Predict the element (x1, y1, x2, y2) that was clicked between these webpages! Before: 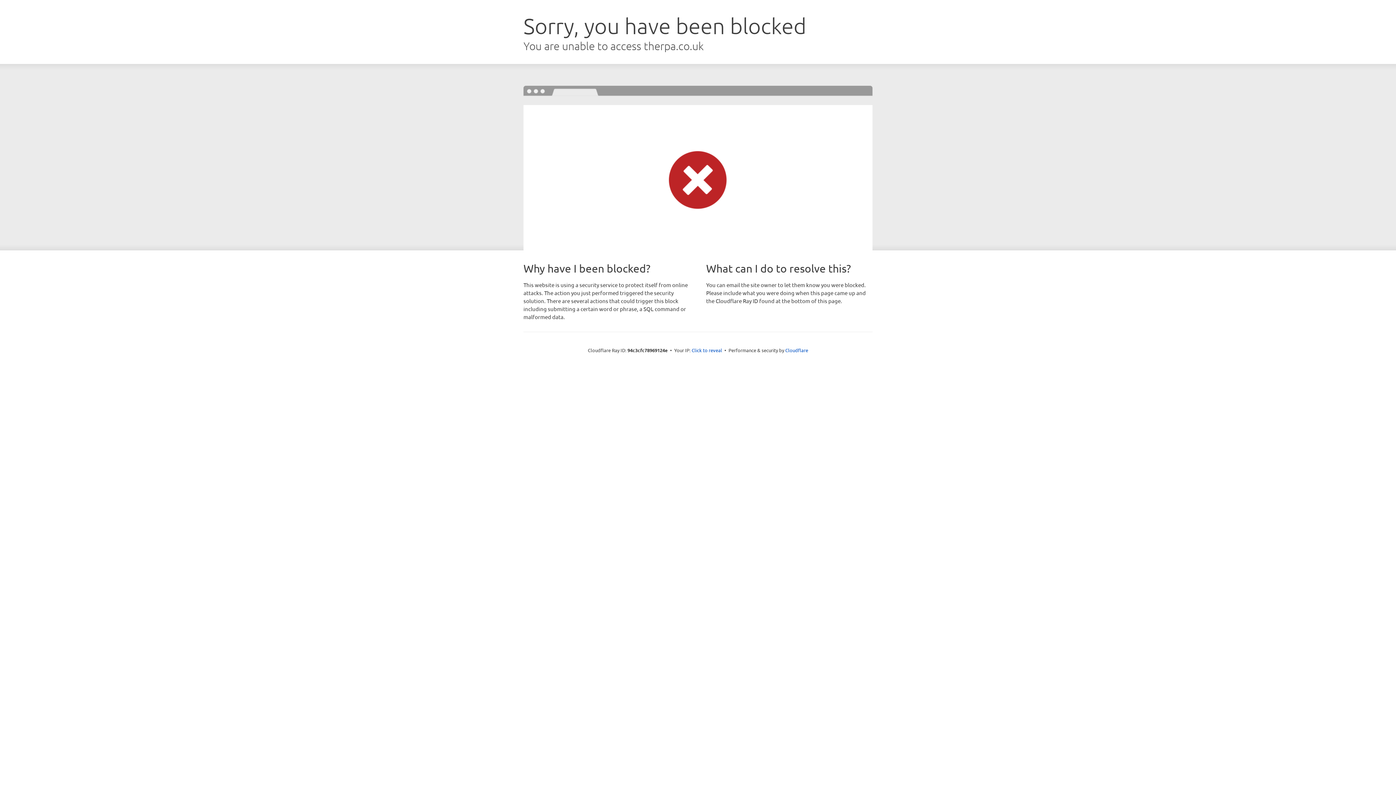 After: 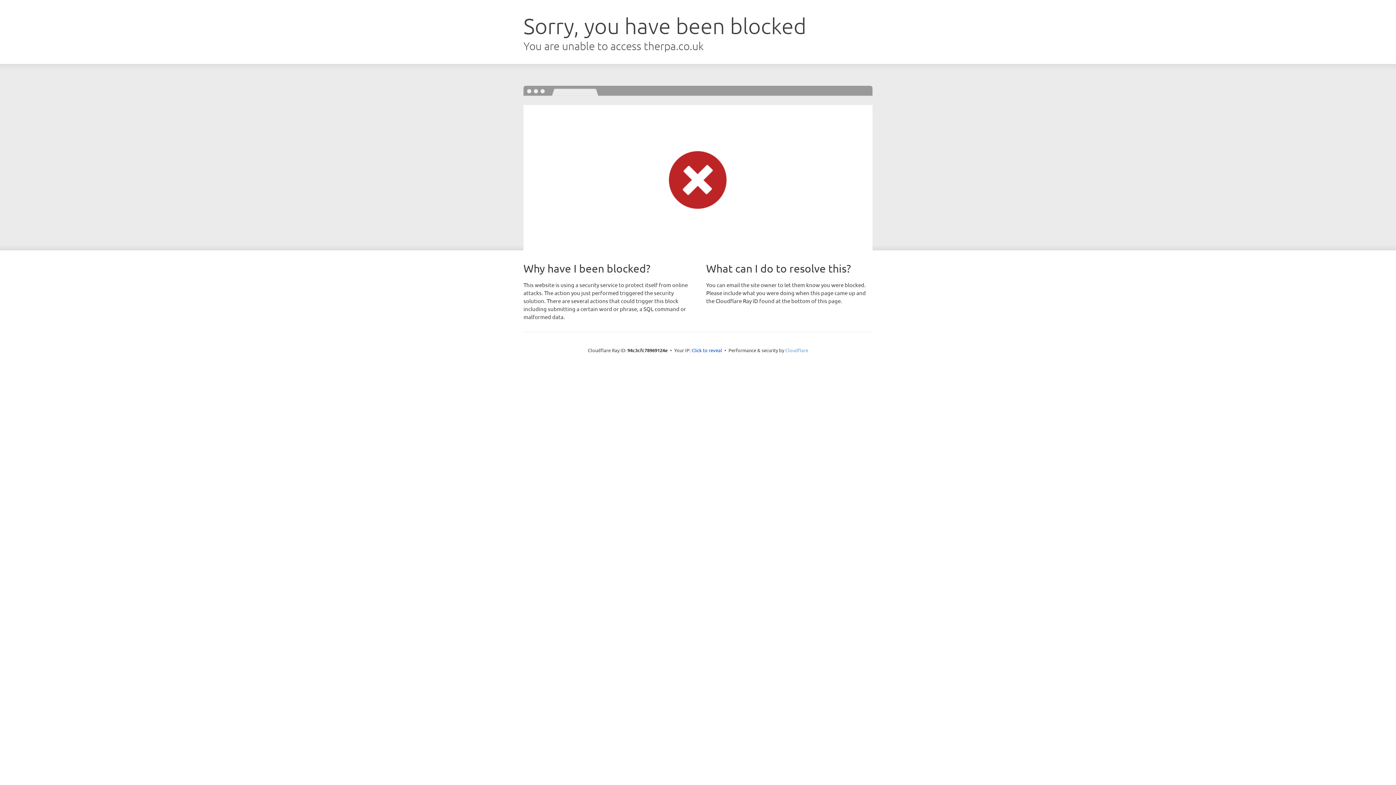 Action: label: Cloudflare bbox: (785, 347, 808, 353)